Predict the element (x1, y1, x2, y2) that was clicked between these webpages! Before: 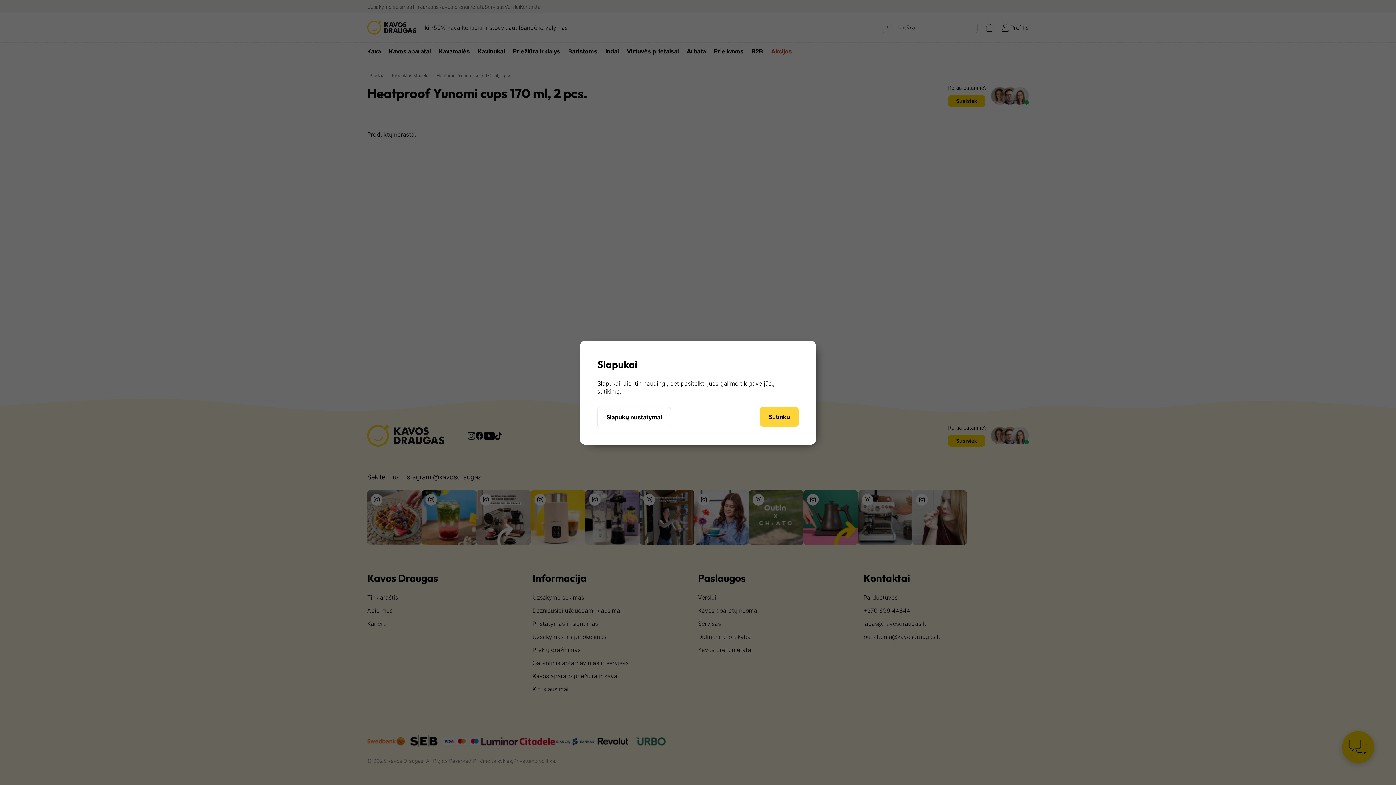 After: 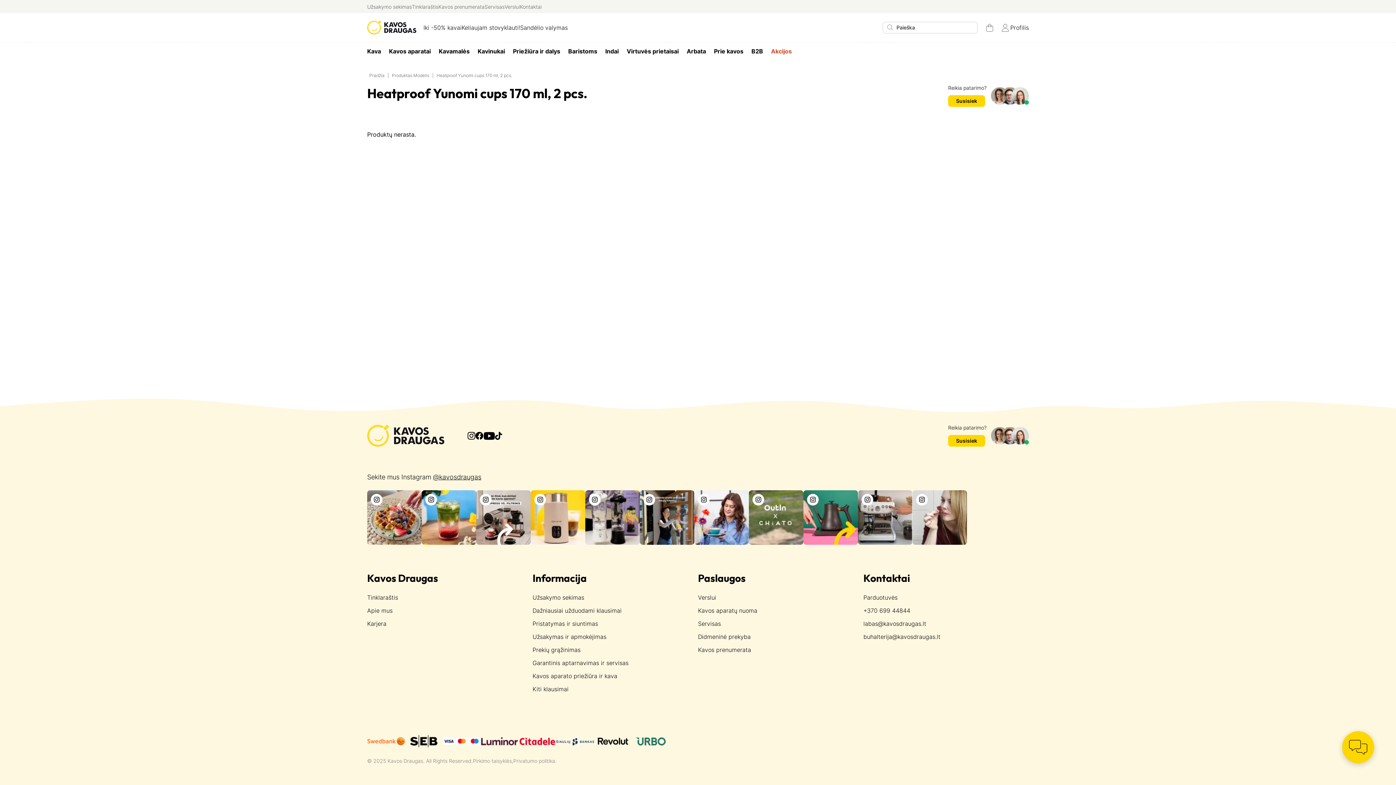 Action: bbox: (760, 407, 798, 426) label: Sutinku